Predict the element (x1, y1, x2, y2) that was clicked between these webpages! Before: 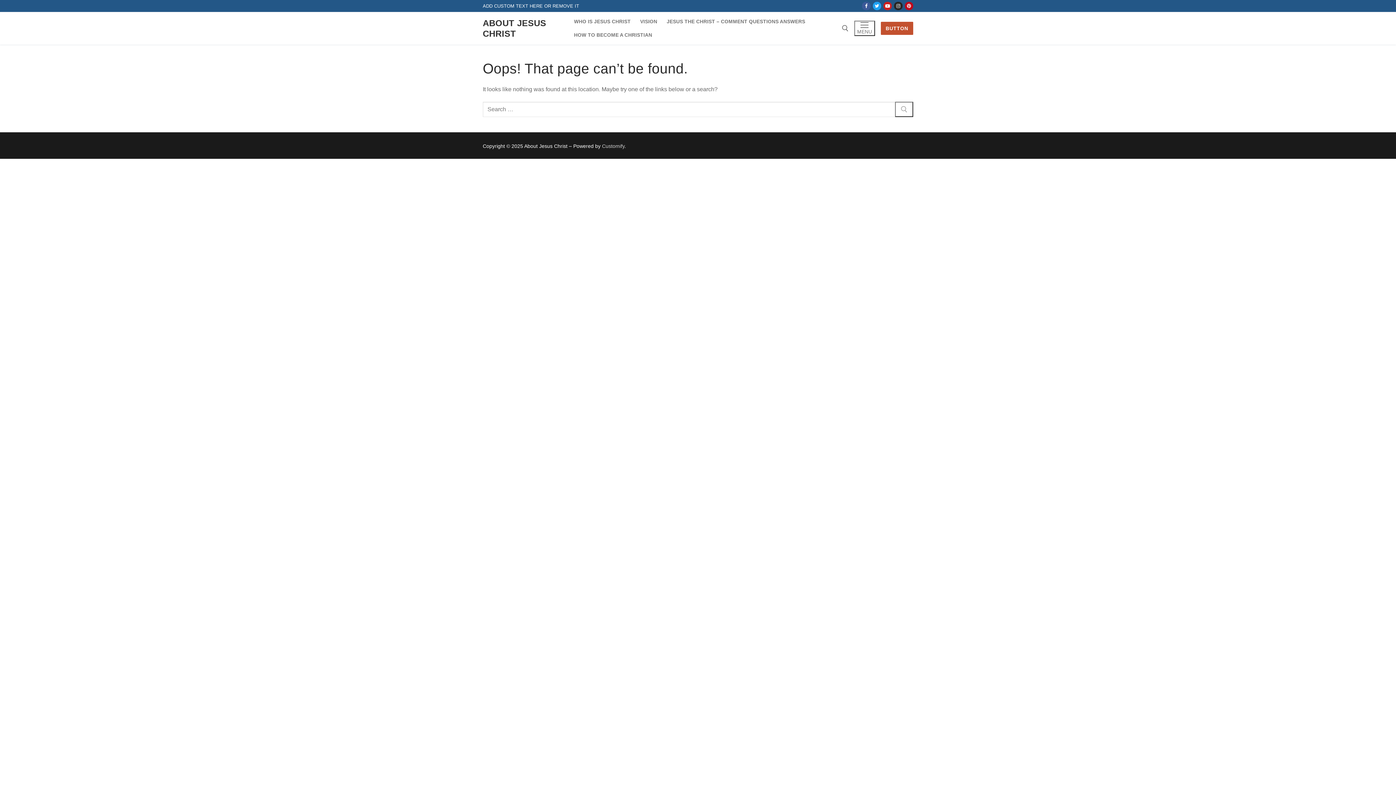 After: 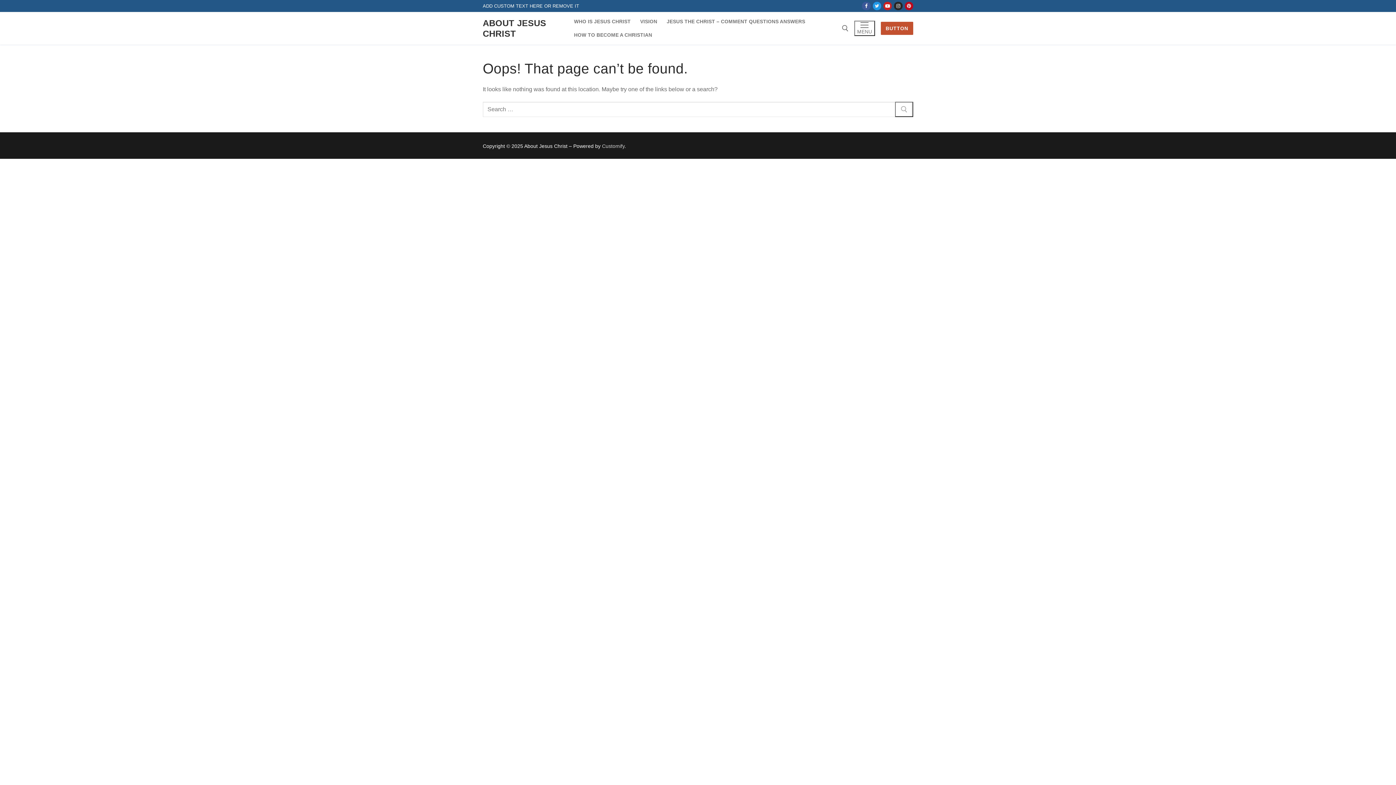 Action: label: Twitter bbox: (872, 1, 881, 10)